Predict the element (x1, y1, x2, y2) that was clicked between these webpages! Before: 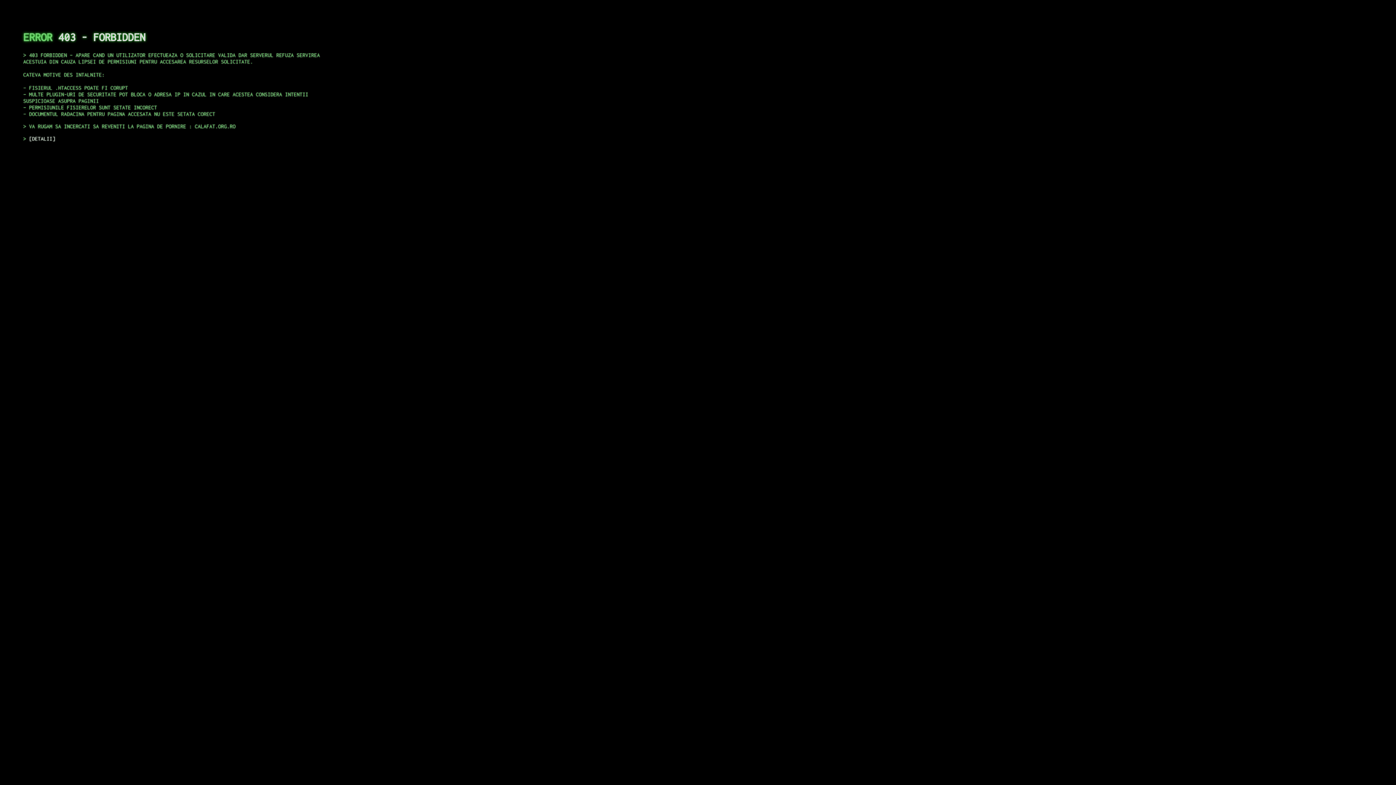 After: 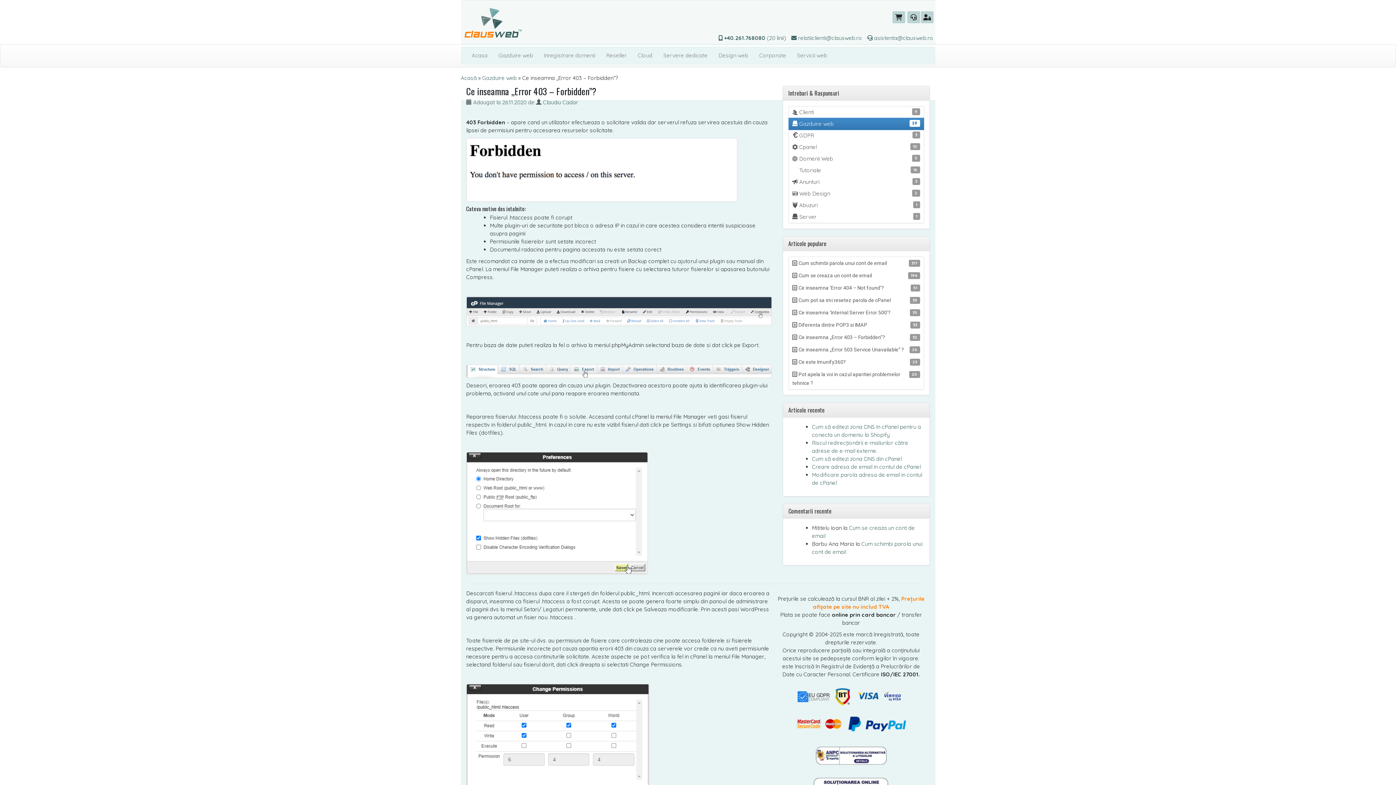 Action: label: DETALII bbox: (29, 135, 55, 141)